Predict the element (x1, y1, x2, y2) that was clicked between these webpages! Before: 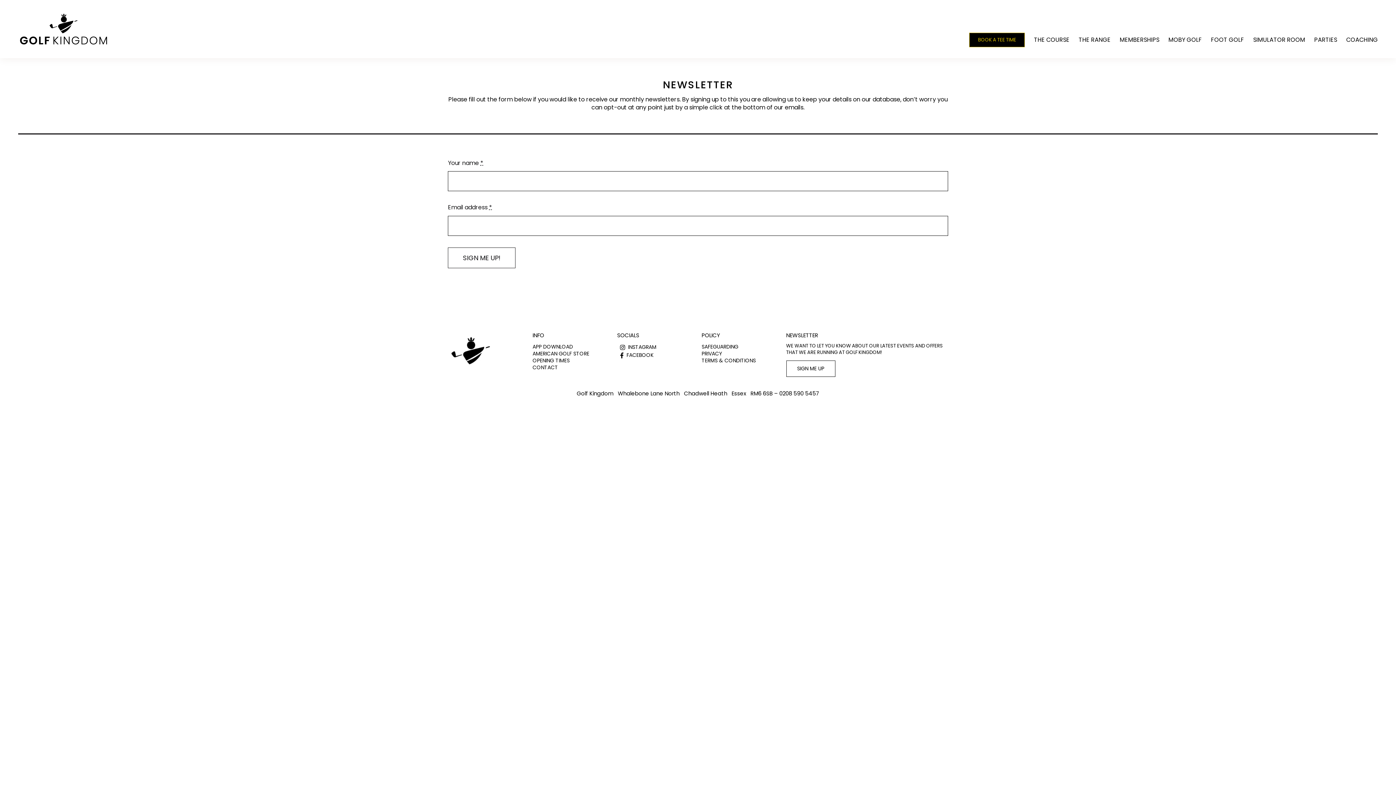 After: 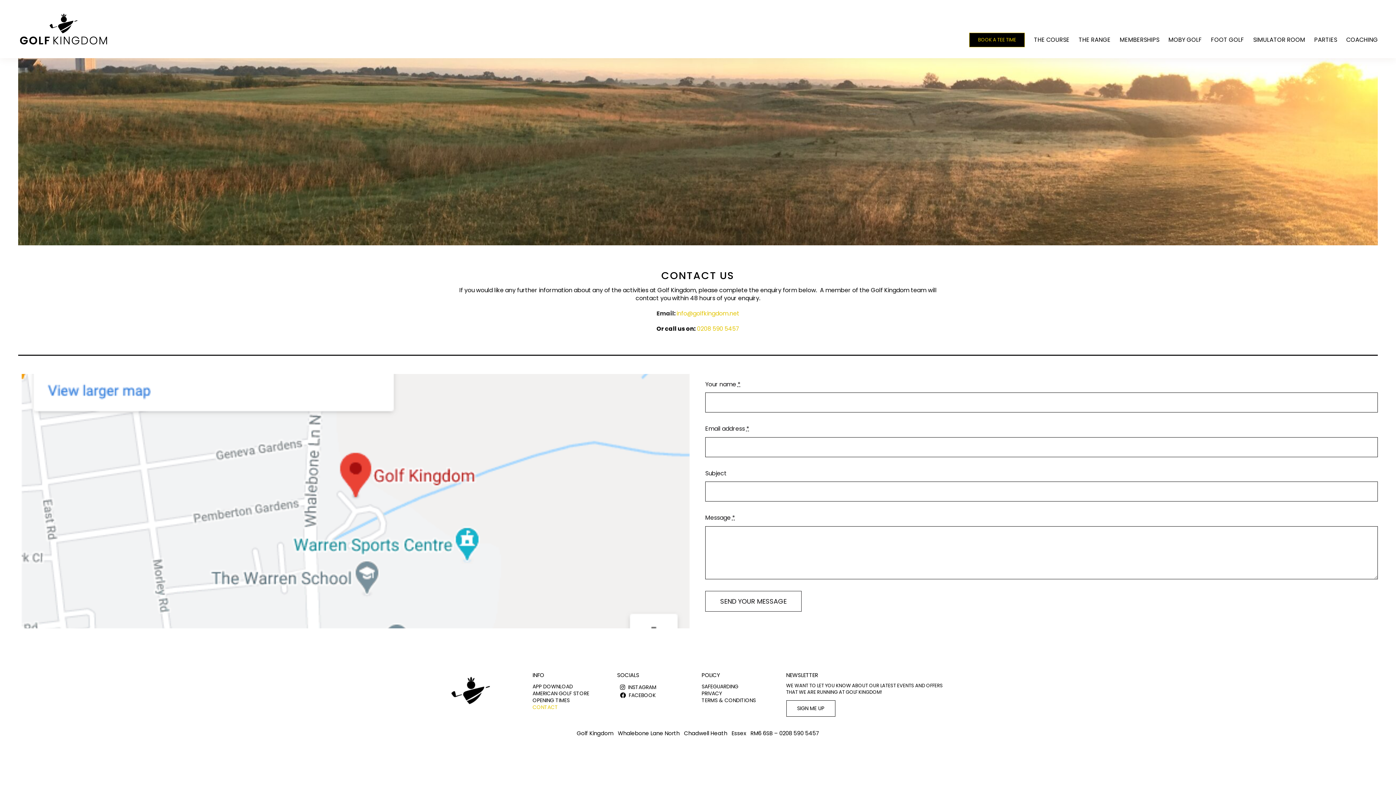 Action: bbox: (532, 364, 610, 371) label: CONTACT